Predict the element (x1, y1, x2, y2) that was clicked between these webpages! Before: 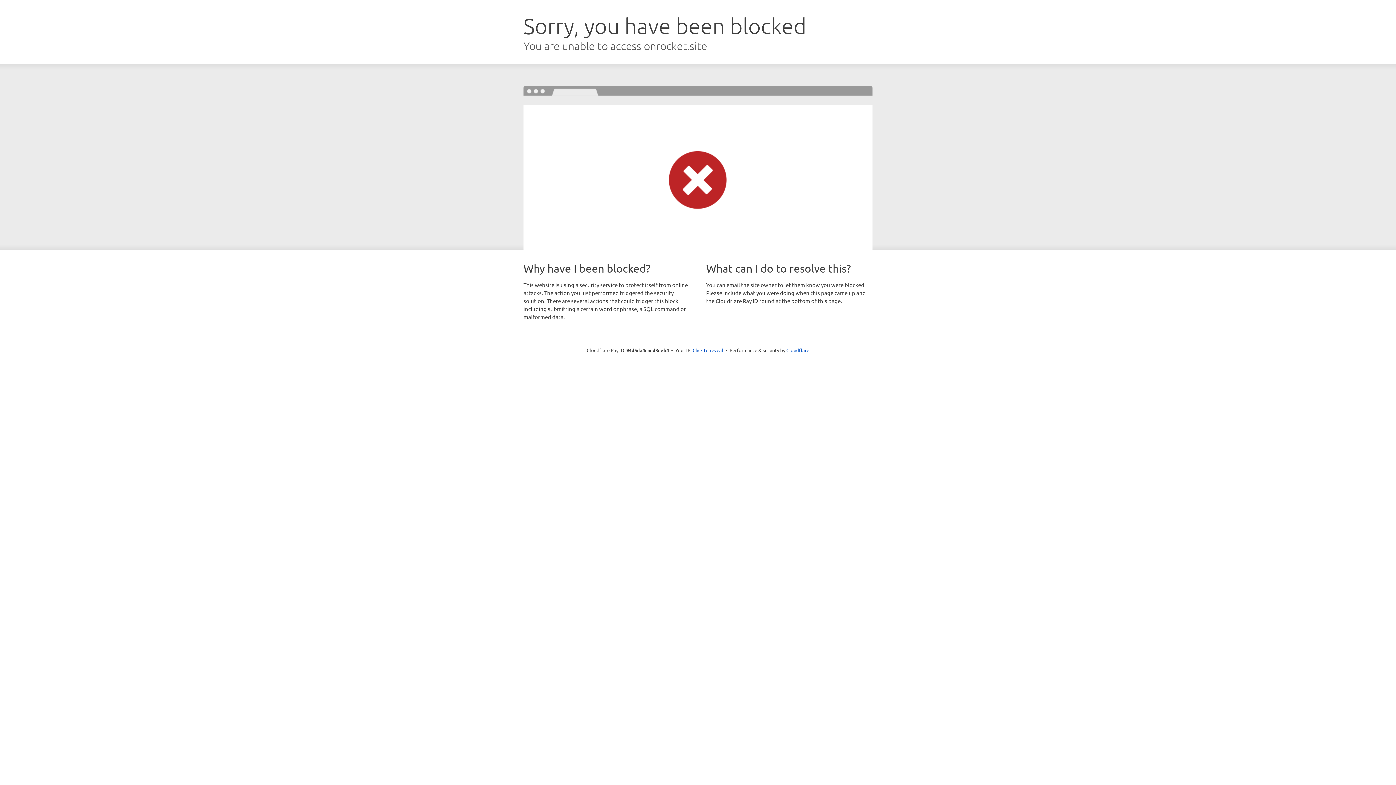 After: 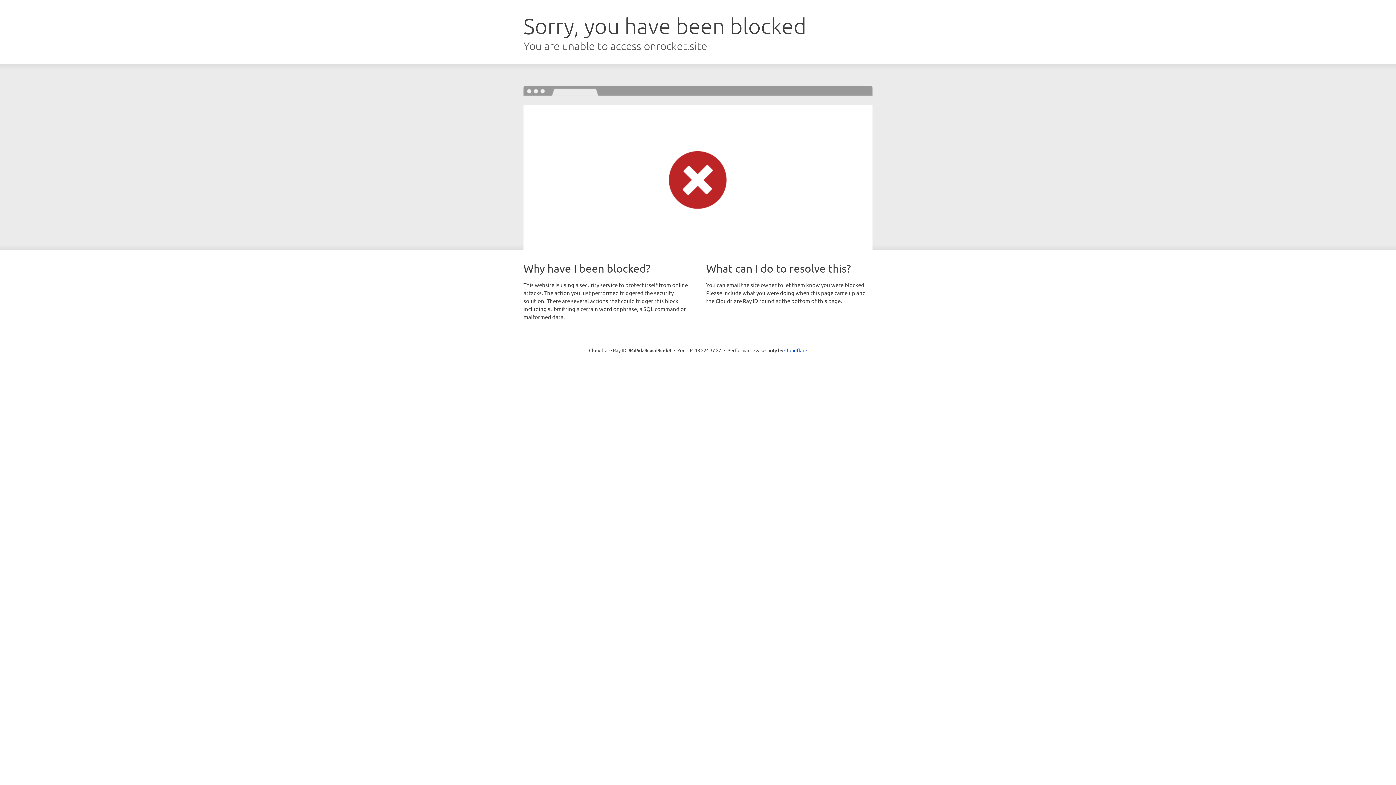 Action: label: Click to reveal bbox: (692, 346, 723, 353)